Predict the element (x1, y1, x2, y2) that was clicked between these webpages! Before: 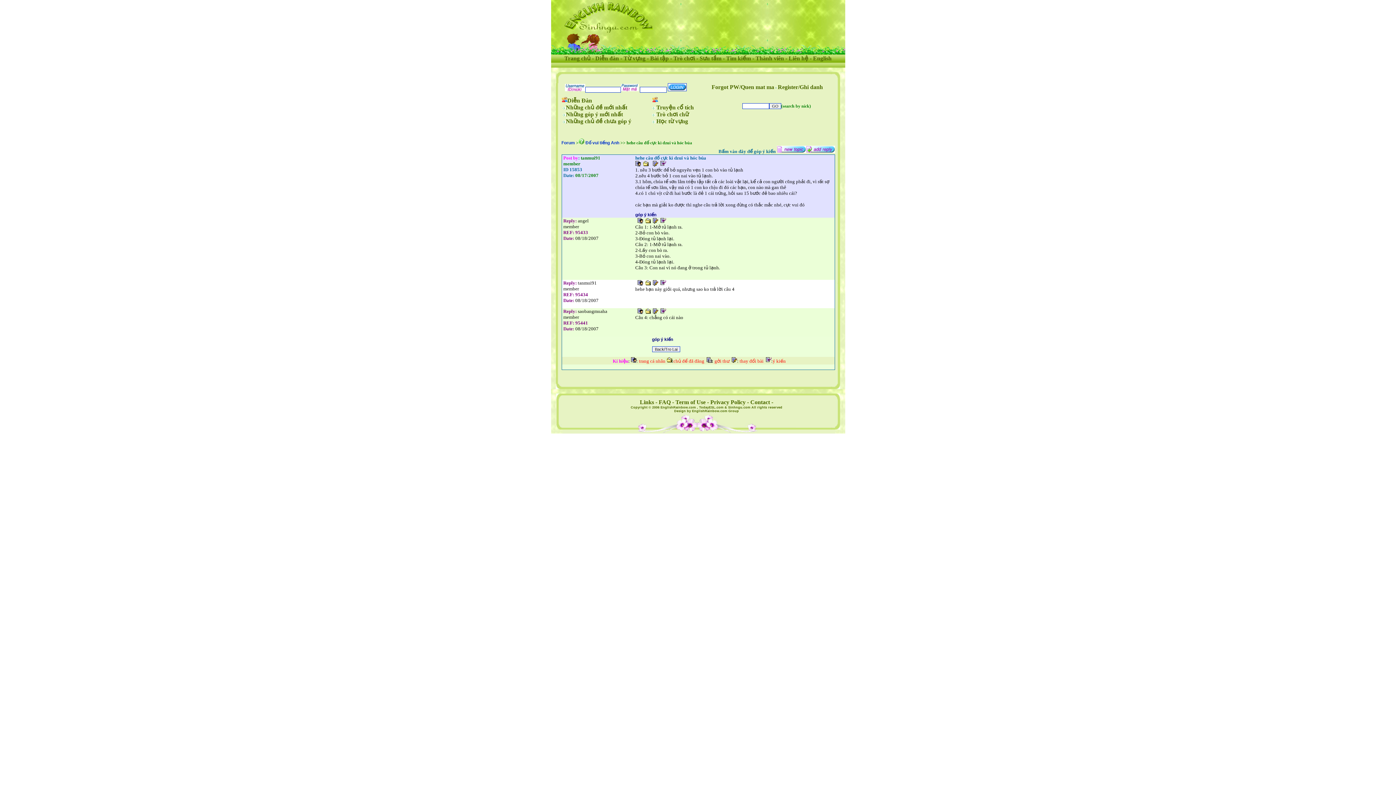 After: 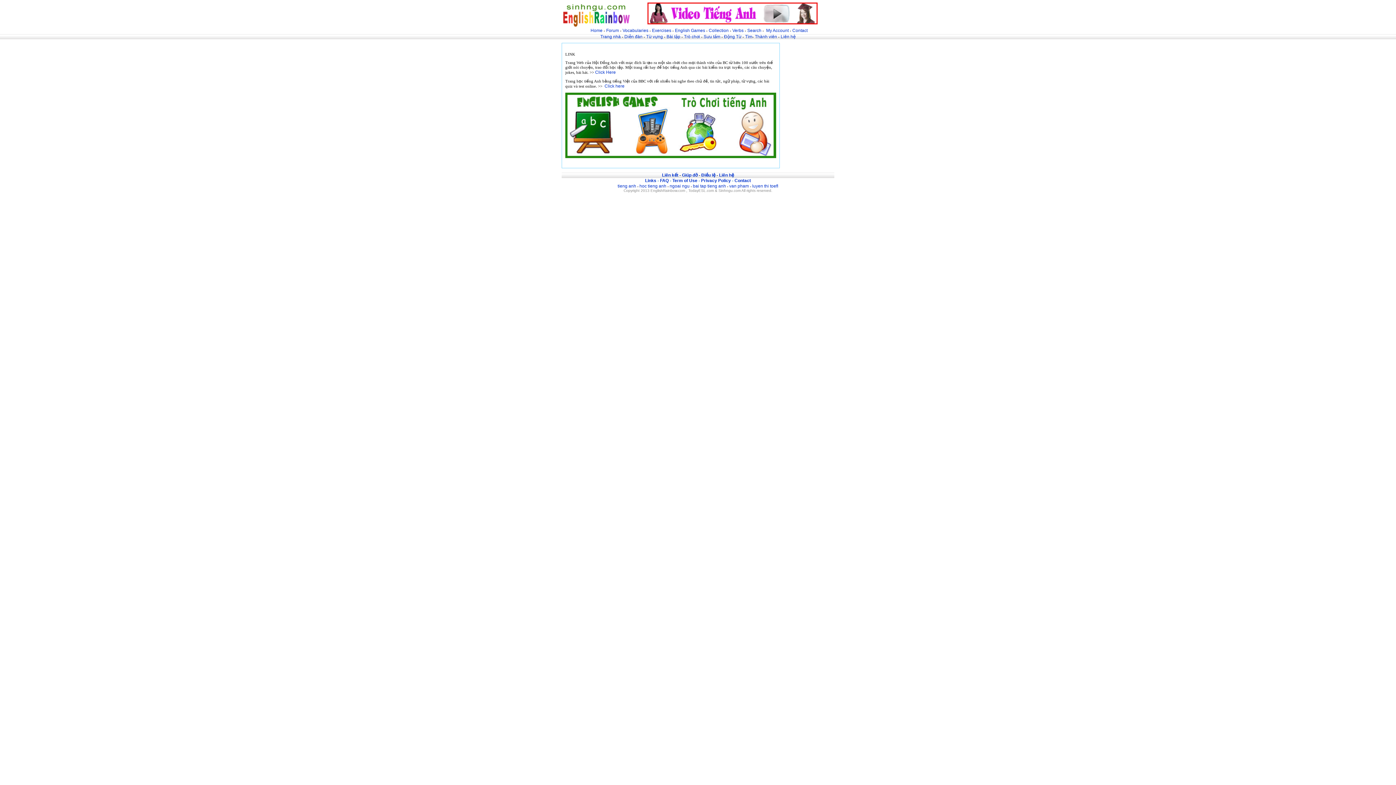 Action: bbox: (640, 399, 654, 405) label: Links